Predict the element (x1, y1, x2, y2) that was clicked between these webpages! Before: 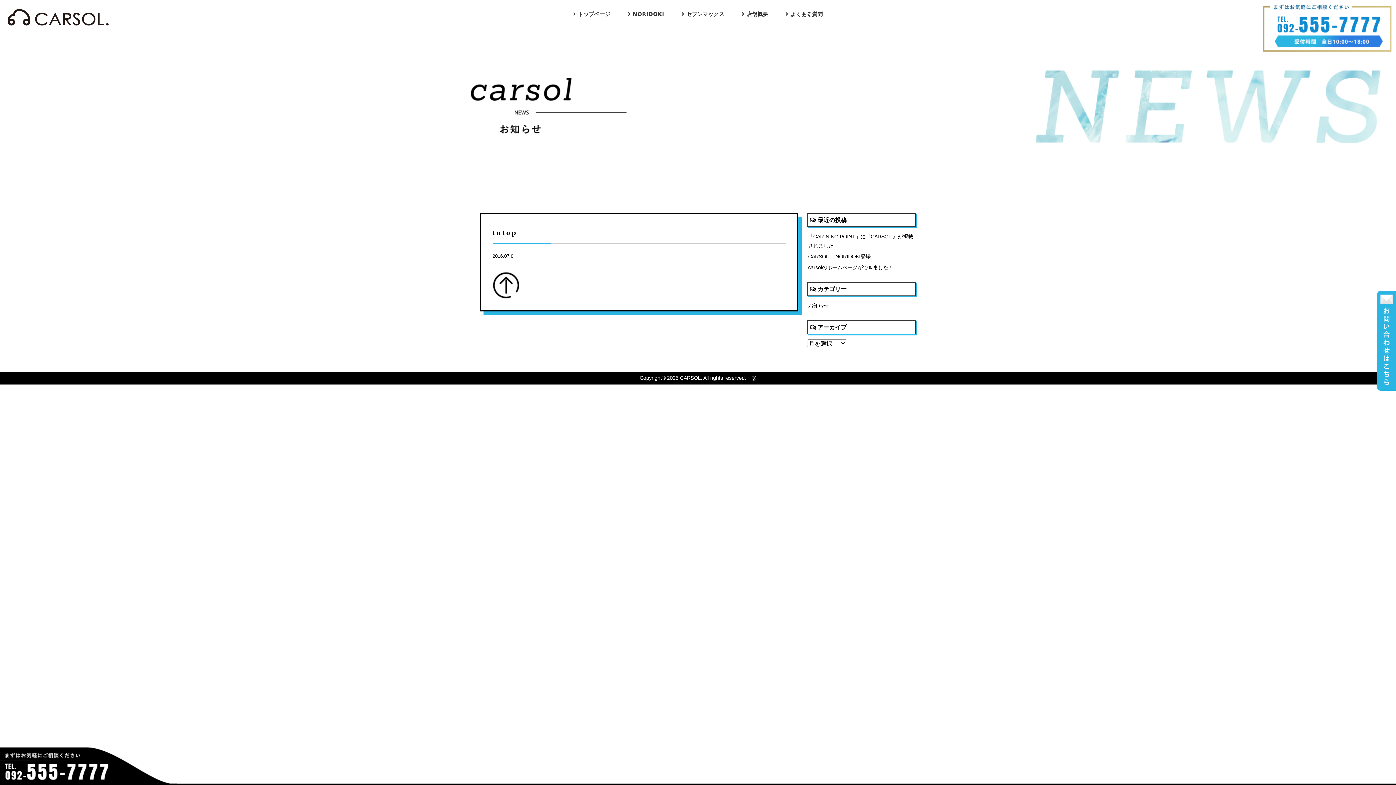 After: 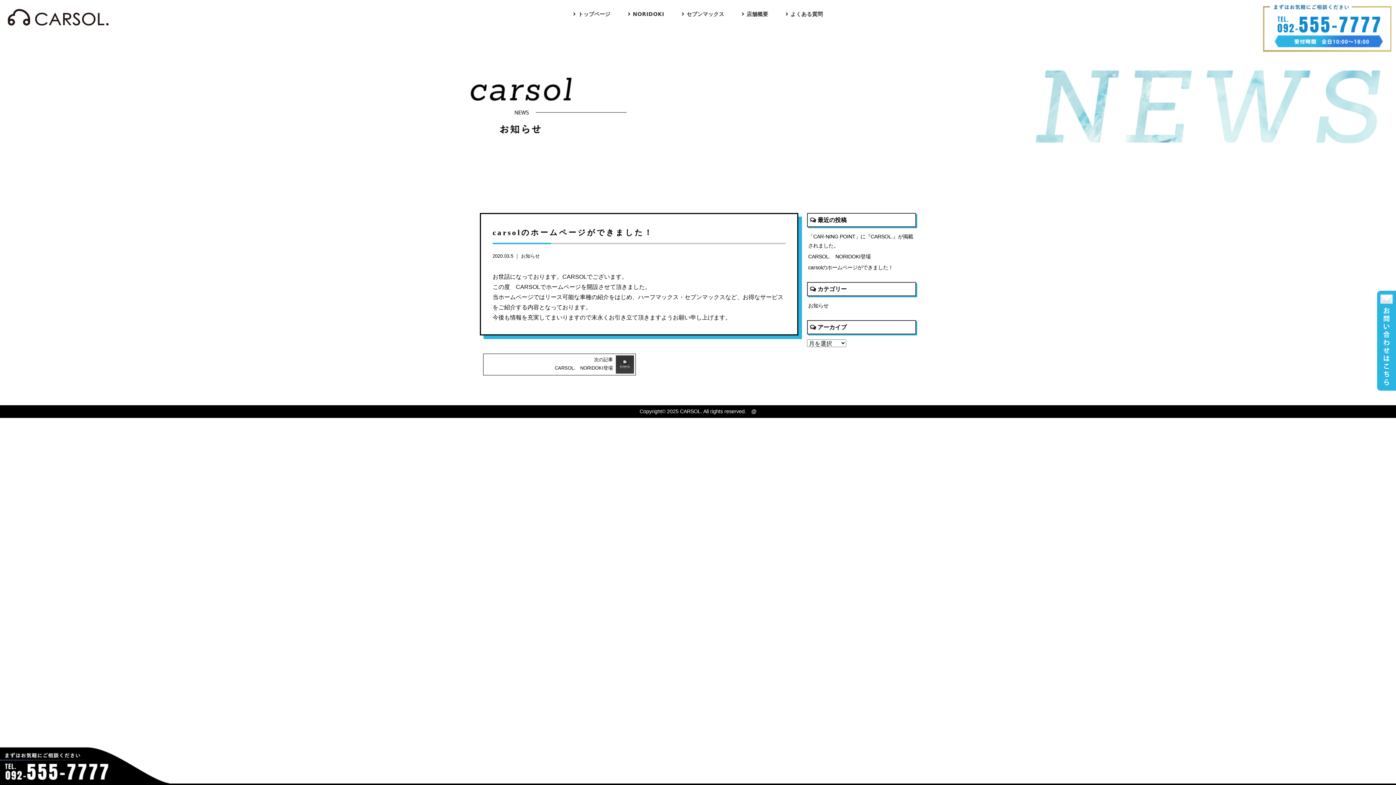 Action: bbox: (807, 262, 916, 273) label: carsolのホームページができました！